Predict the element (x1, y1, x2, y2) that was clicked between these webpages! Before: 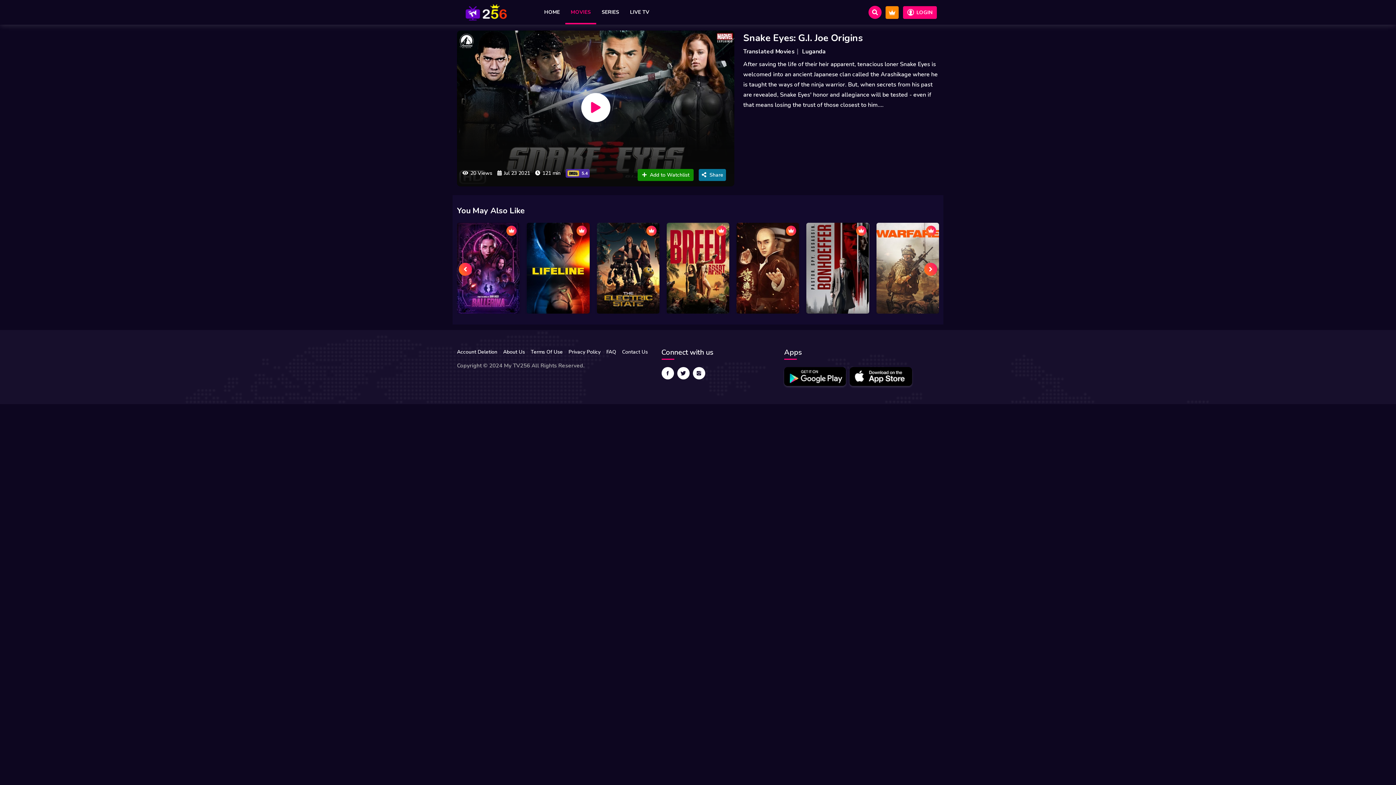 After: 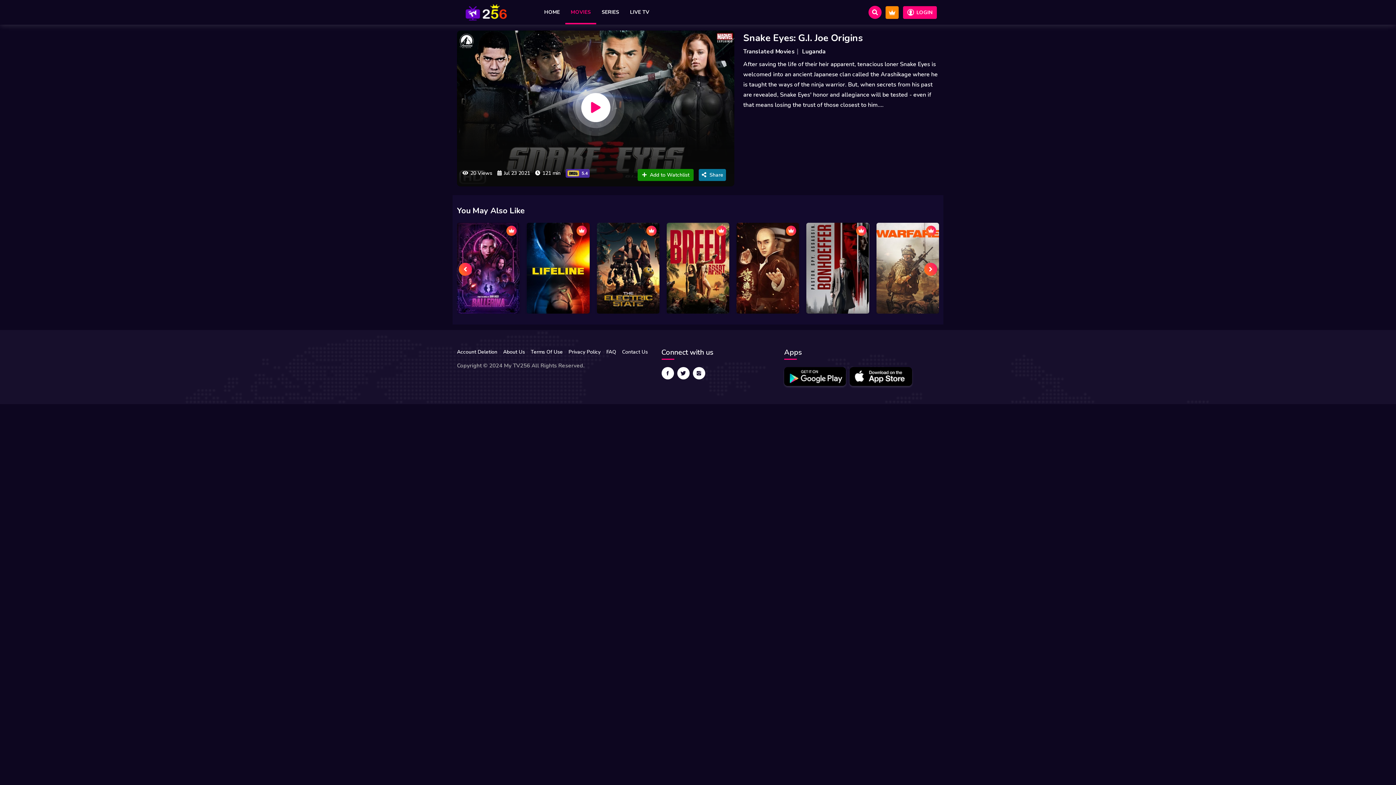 Action: bbox: (784, 367, 846, 386)